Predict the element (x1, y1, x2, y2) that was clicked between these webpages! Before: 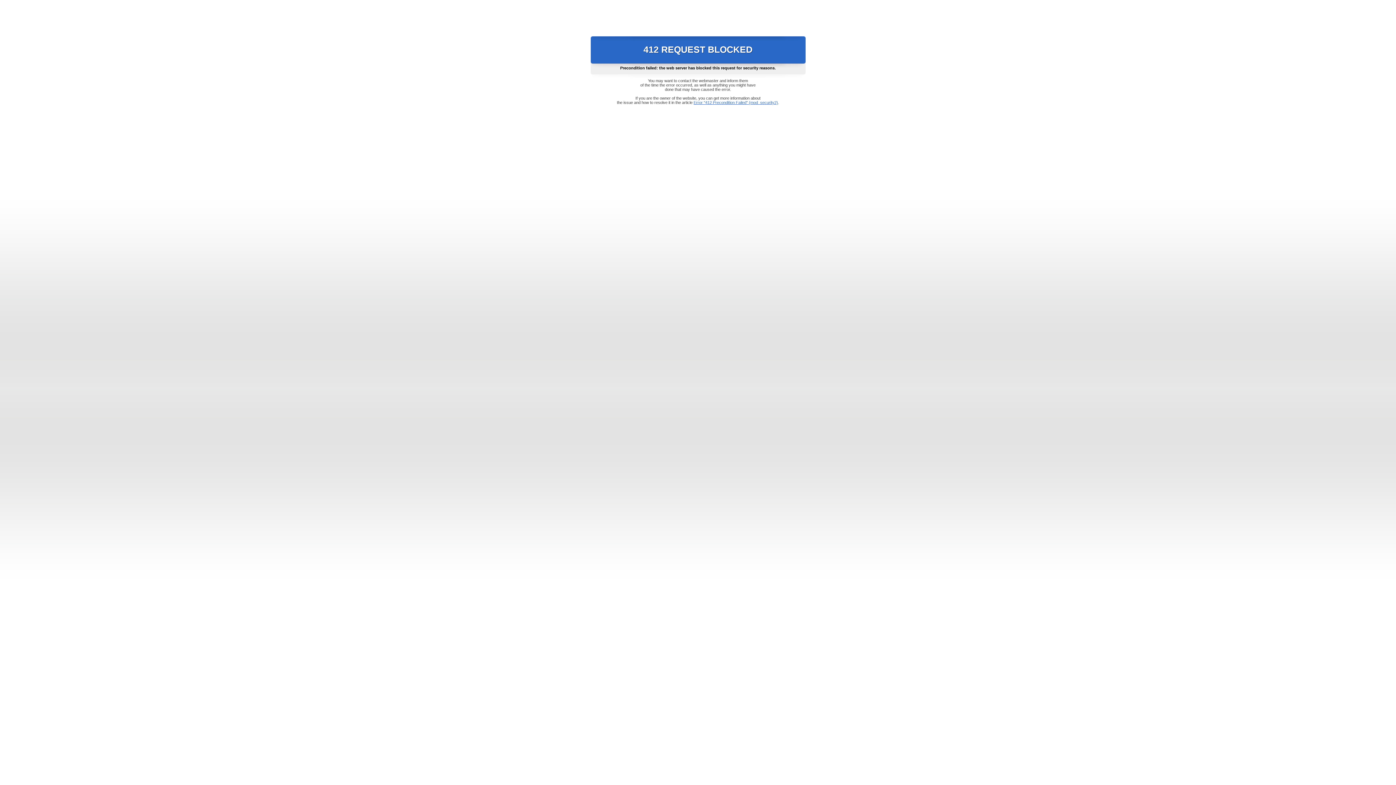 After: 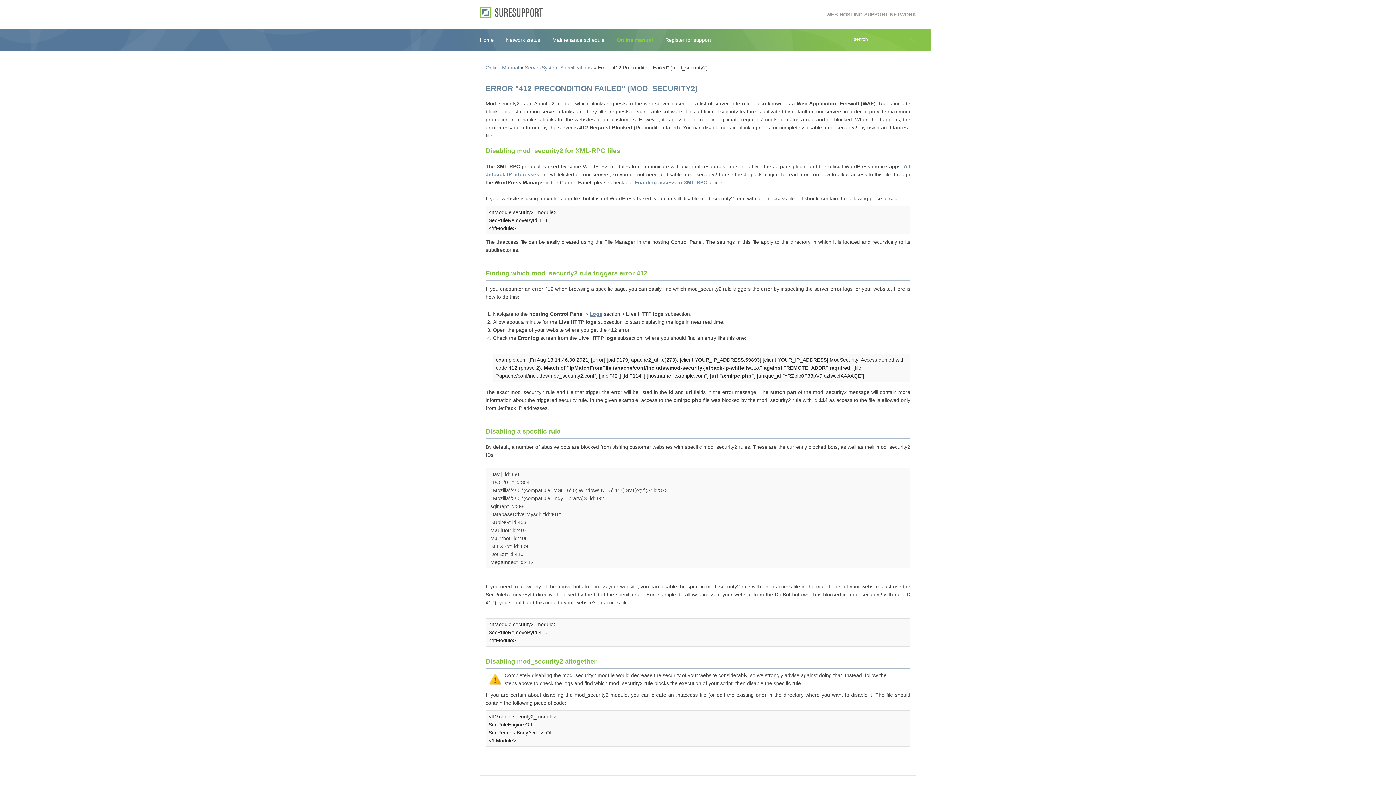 Action: label: Error "412 Precondition Failed" (mod_security2) bbox: (693, 100, 778, 104)